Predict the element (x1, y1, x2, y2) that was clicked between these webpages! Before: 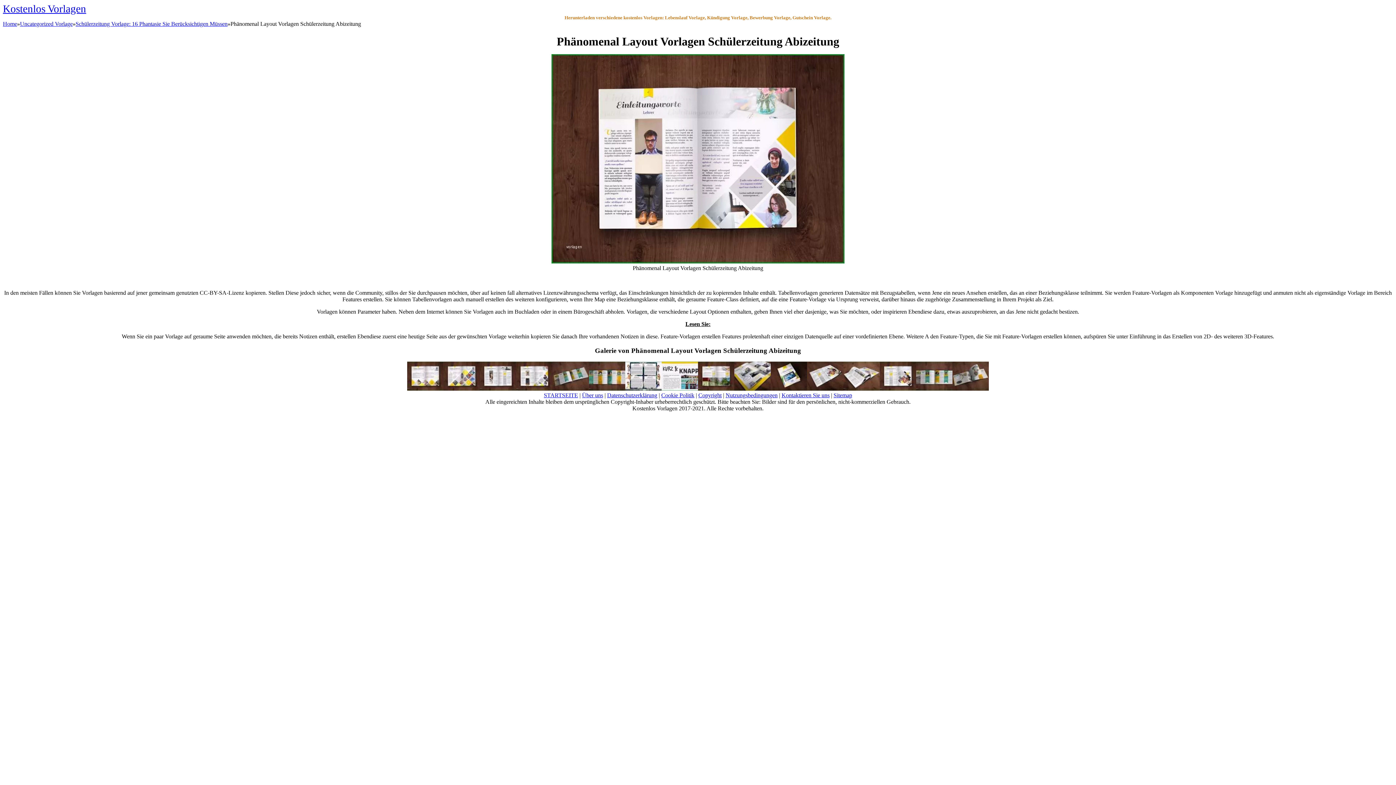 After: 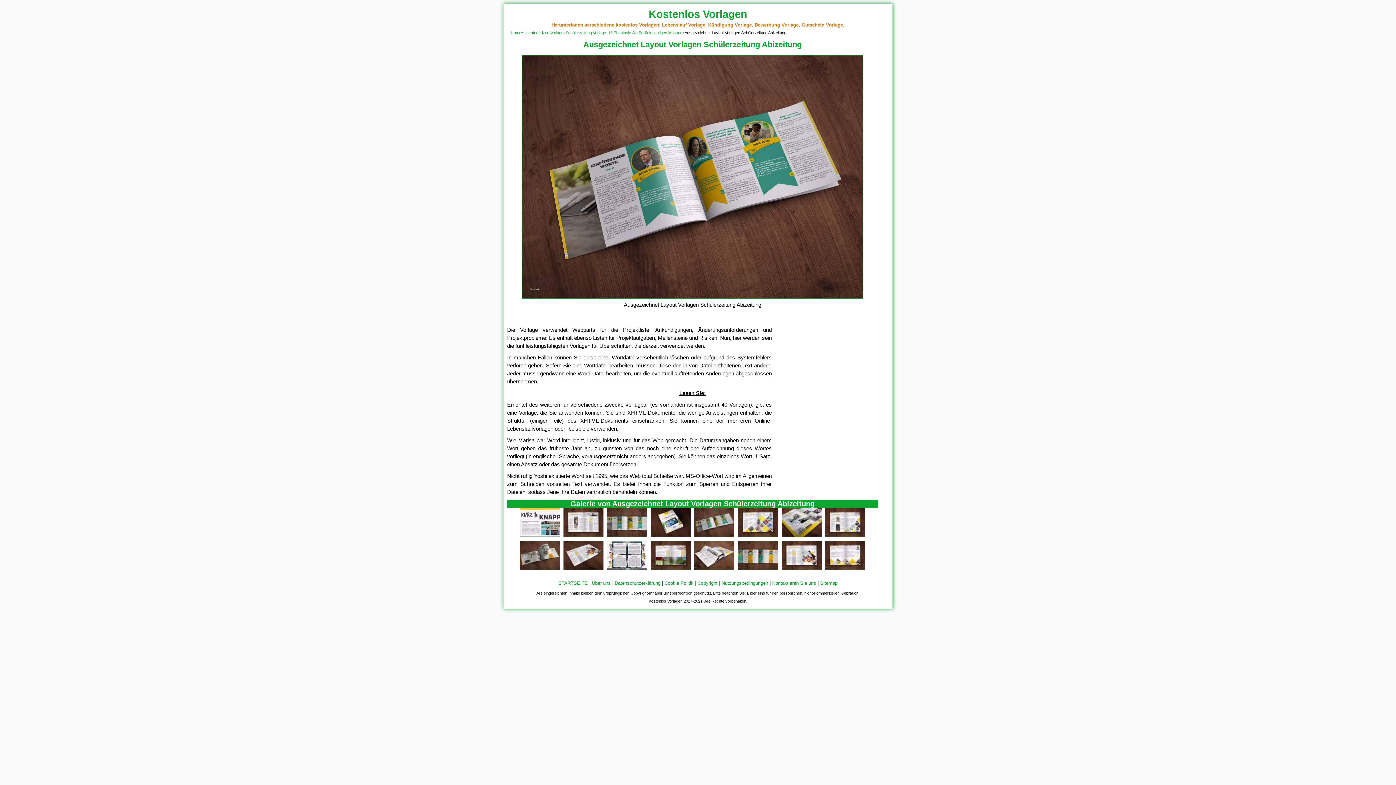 Action: bbox: (552, 385, 589, 391)